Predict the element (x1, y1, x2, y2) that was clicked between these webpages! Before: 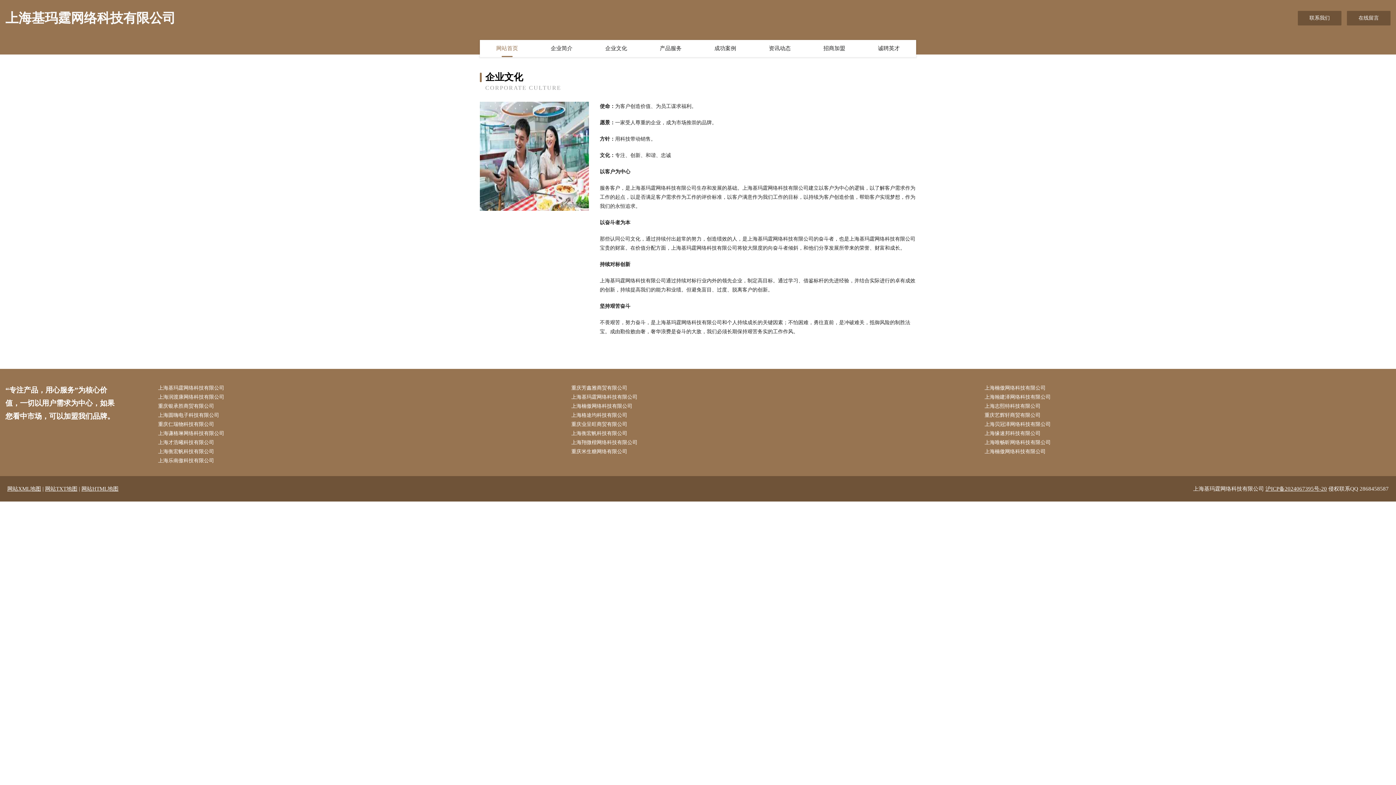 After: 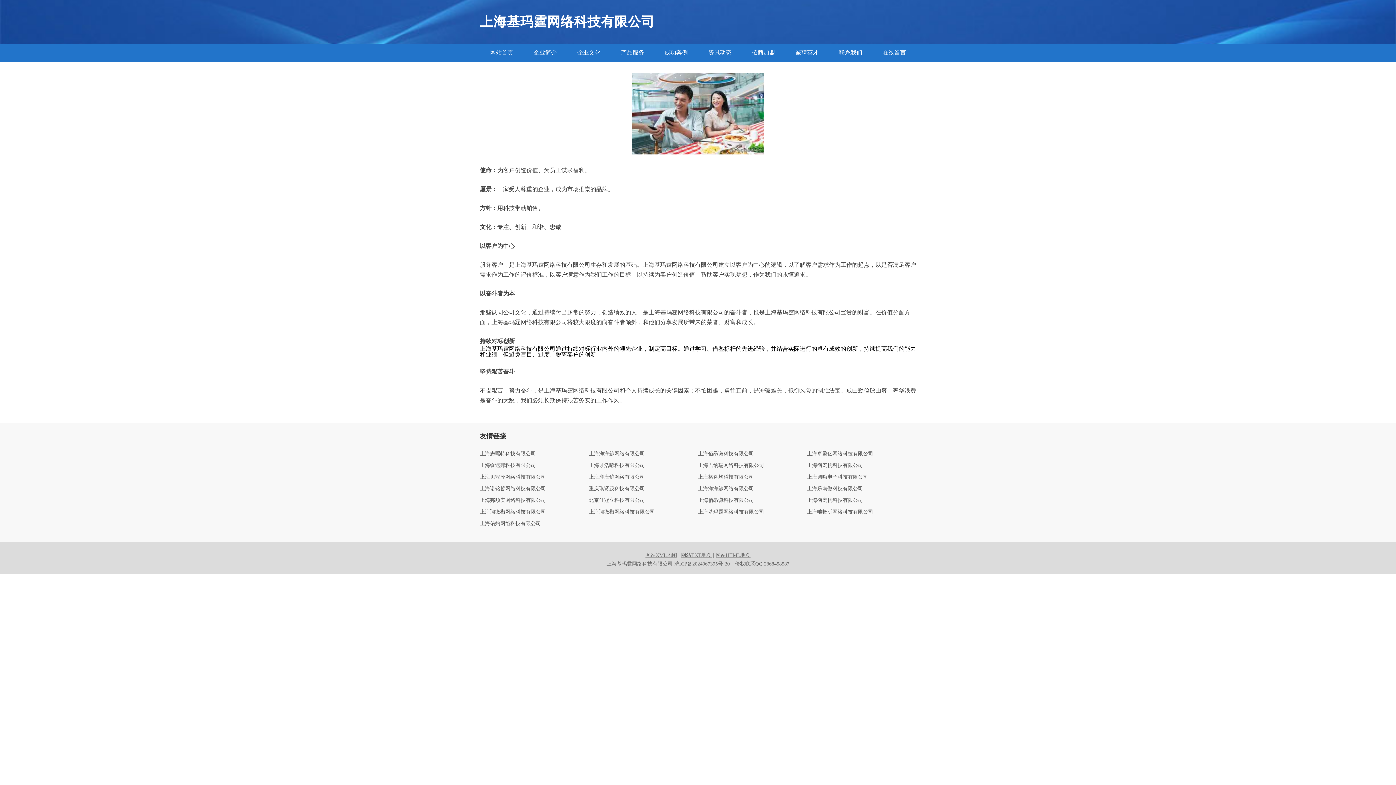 Action: label: 企业文化 bbox: (589, 40, 643, 57)